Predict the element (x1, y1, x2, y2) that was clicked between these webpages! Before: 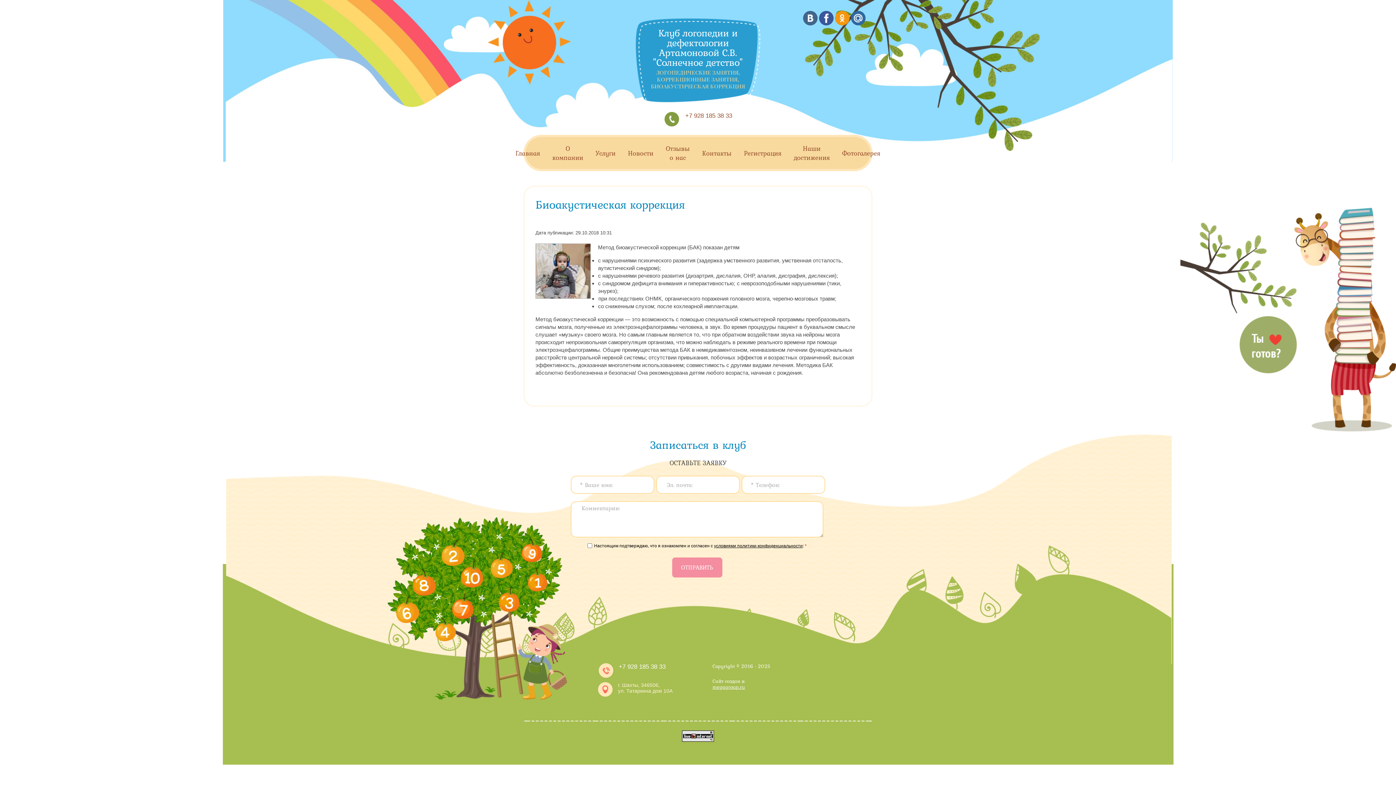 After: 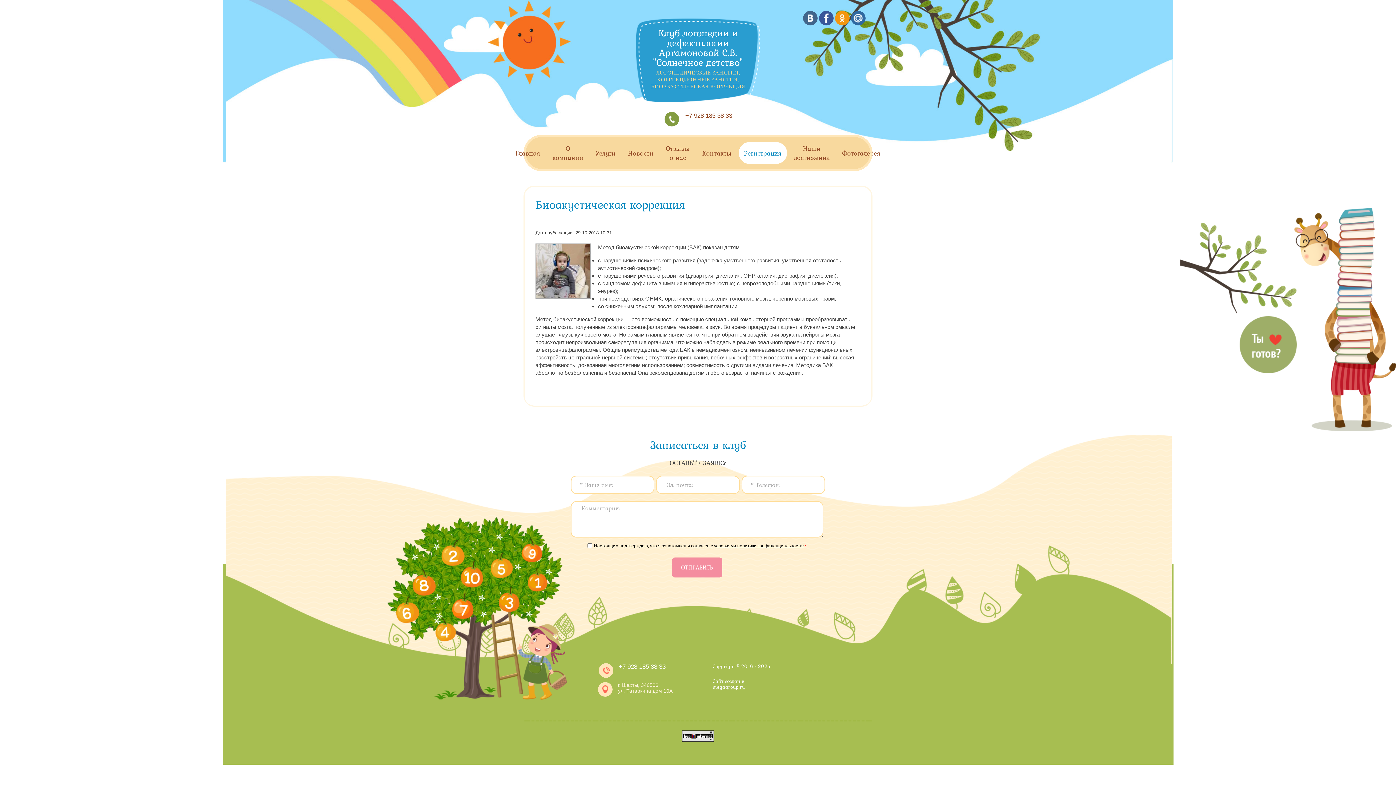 Action: label: Регистрация bbox: (738, 142, 787, 164)